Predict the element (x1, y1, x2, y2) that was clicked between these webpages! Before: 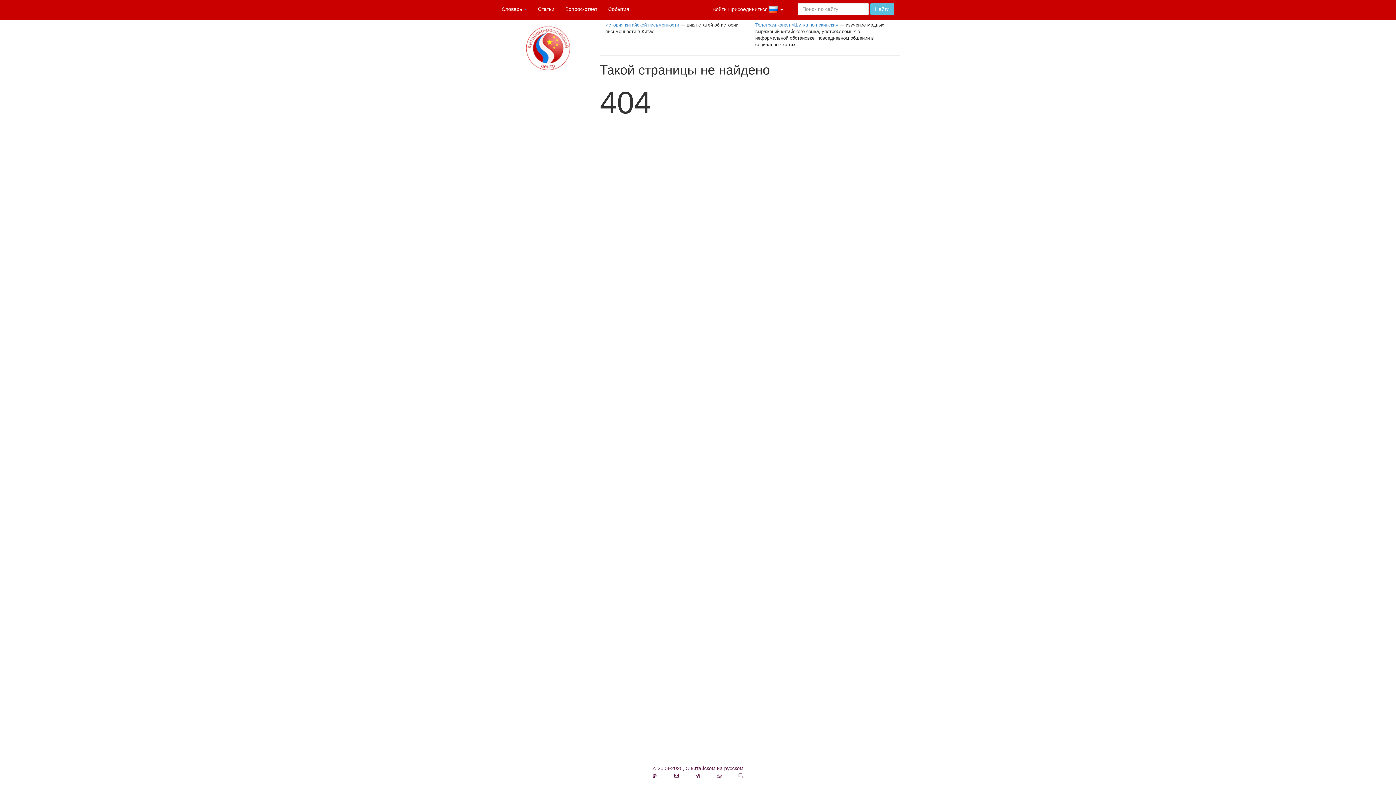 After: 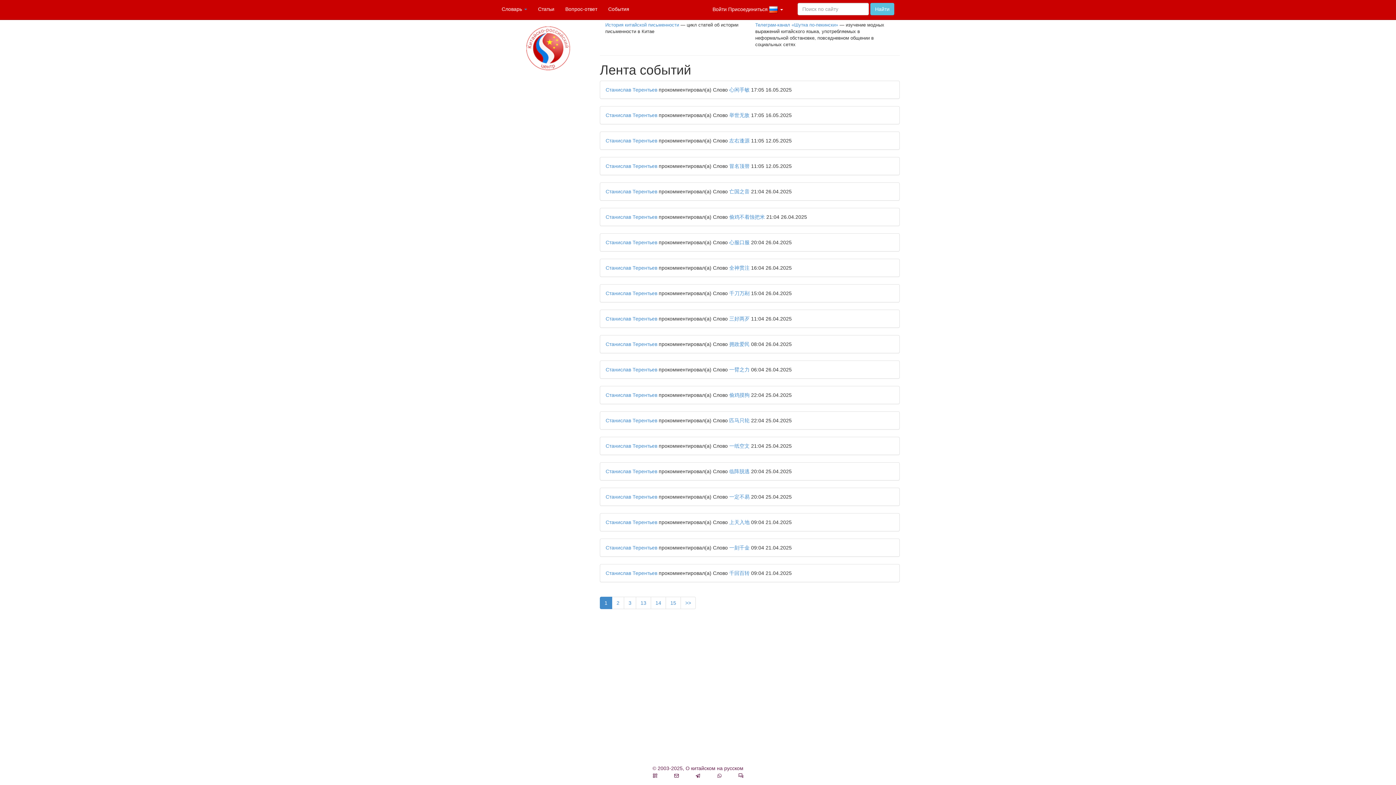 Action: label: События bbox: (602, 0, 634, 18)